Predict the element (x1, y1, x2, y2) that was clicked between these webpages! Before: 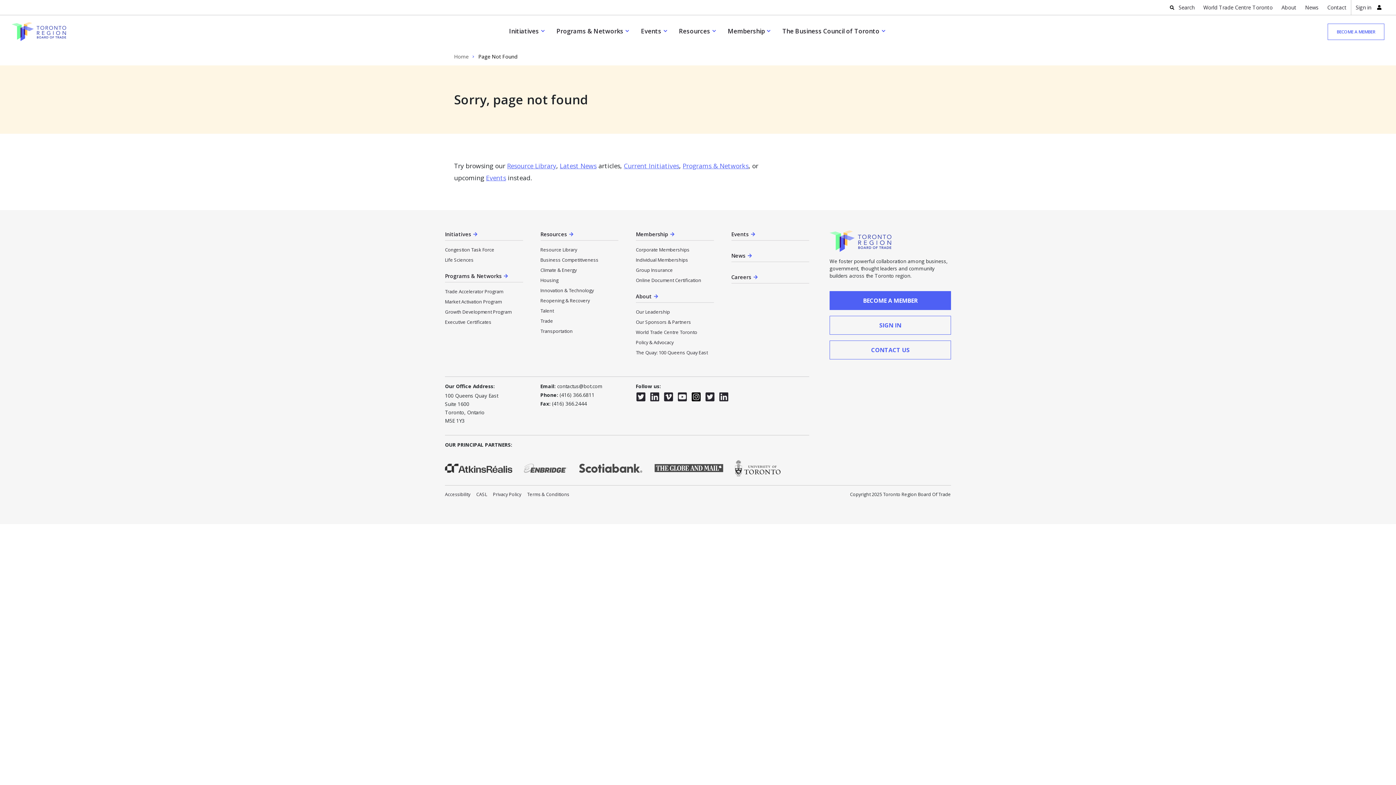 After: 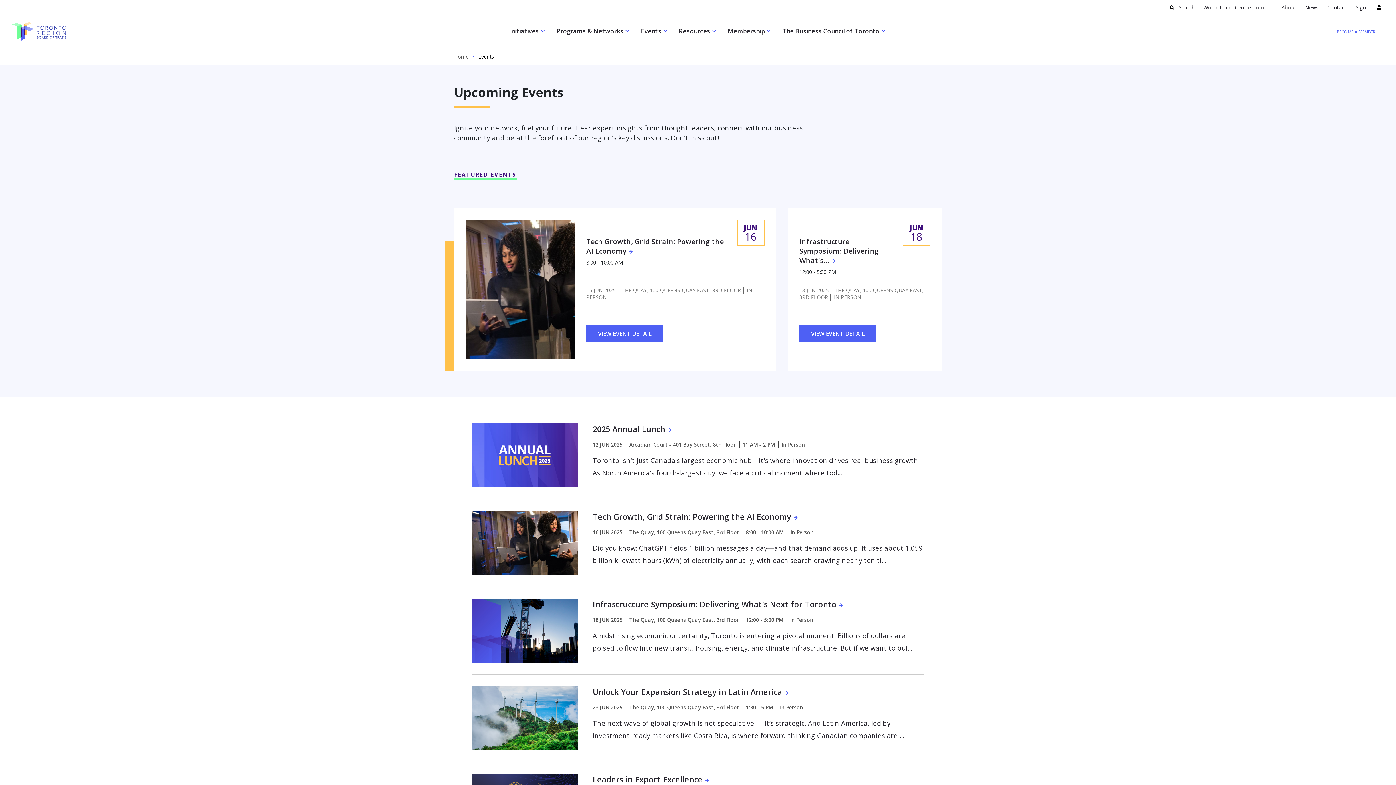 Action: bbox: (486, 173, 506, 182) label: Events